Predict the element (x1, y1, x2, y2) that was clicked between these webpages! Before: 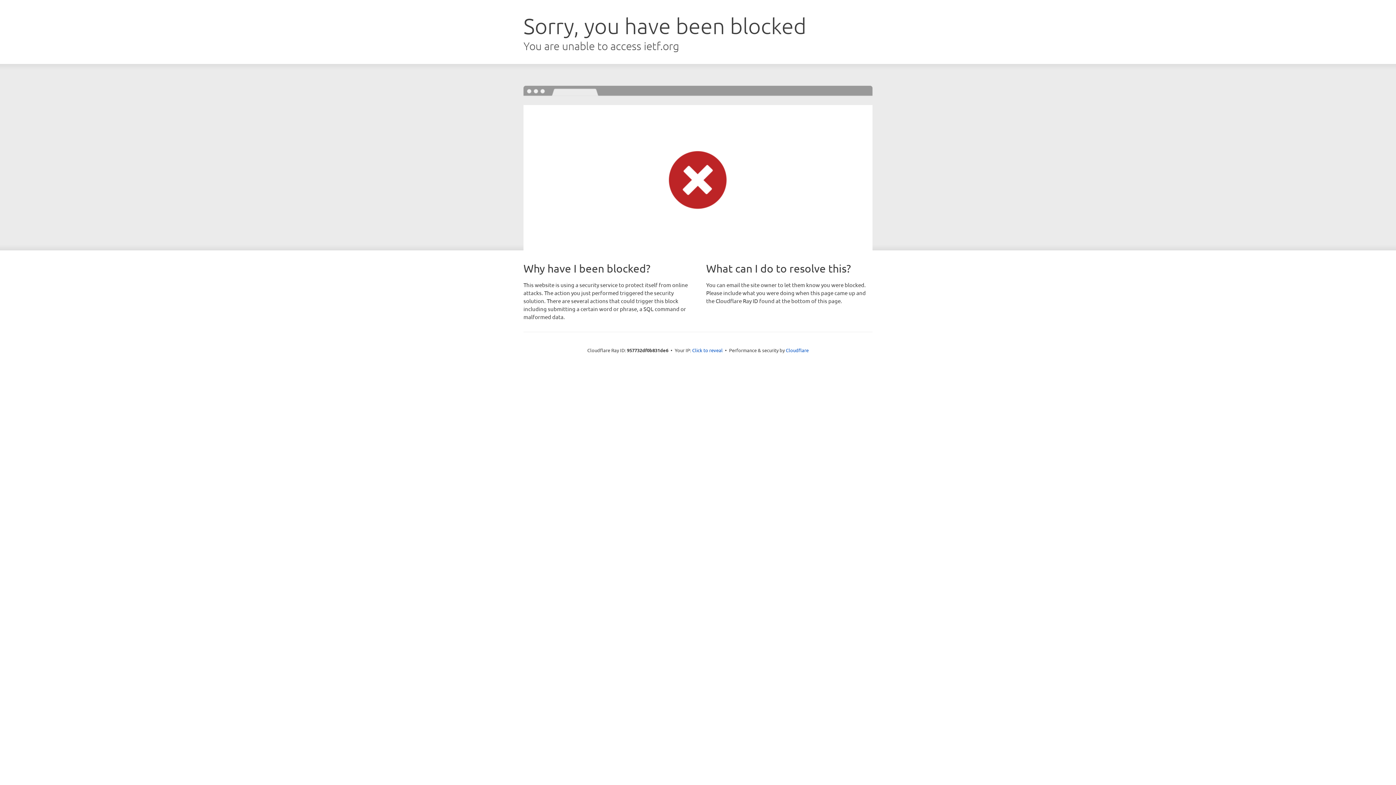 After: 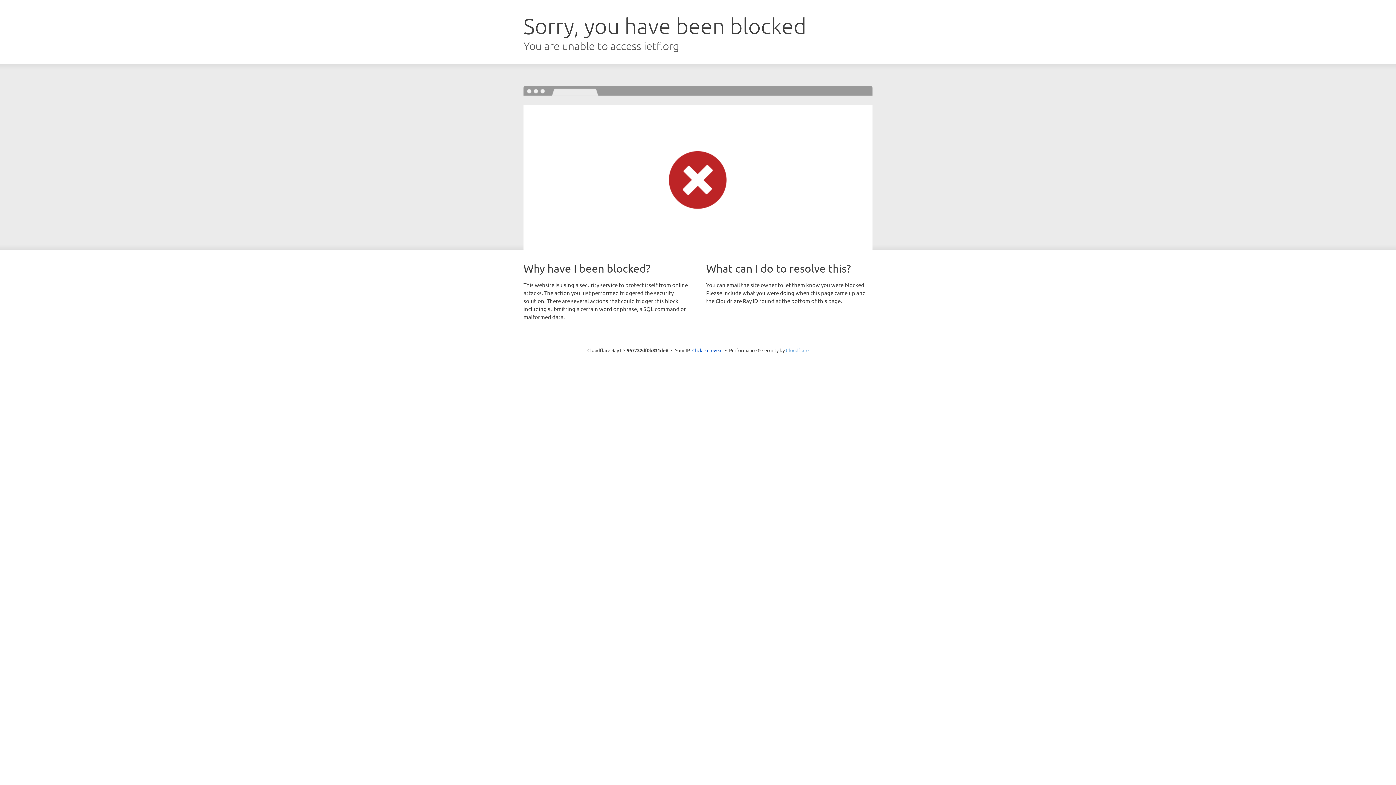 Action: bbox: (786, 347, 808, 353) label: Cloudflare